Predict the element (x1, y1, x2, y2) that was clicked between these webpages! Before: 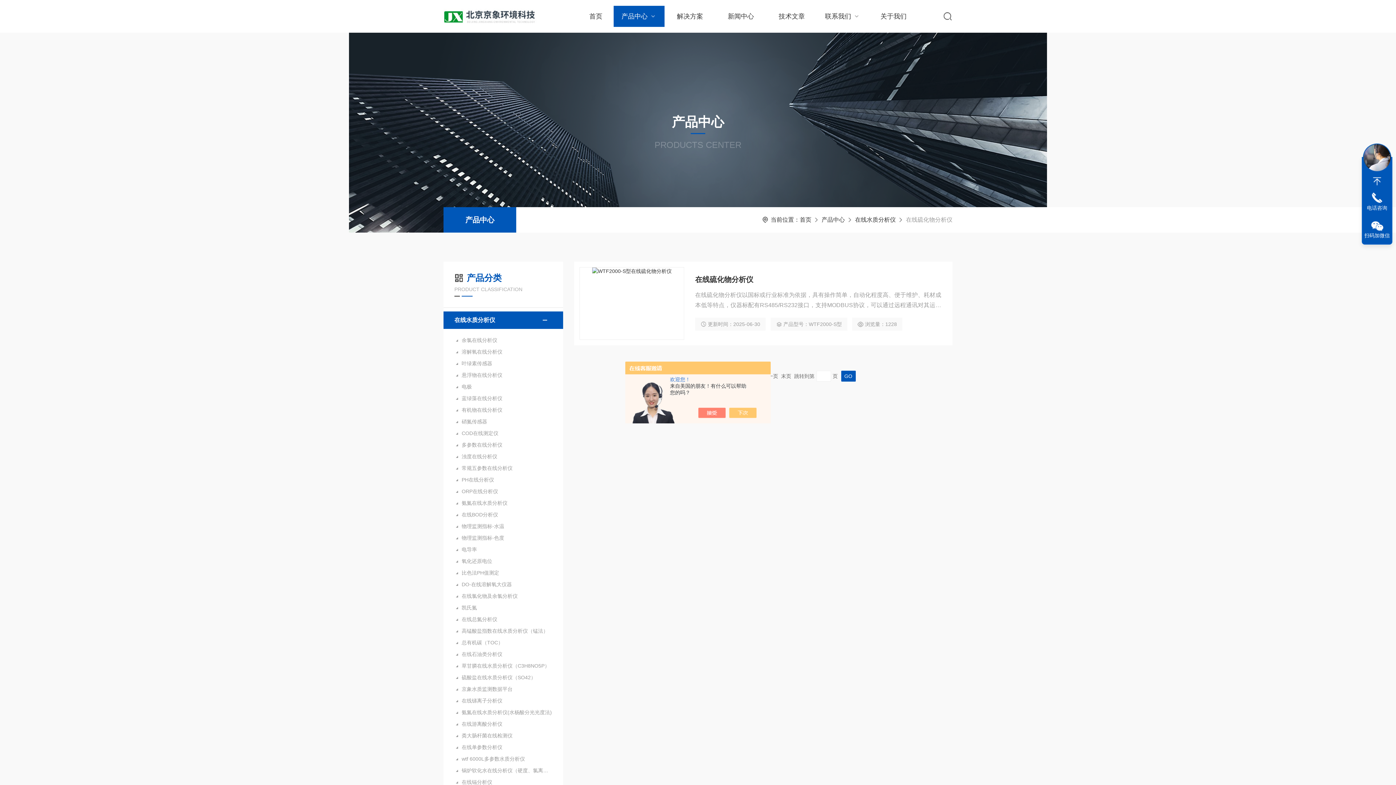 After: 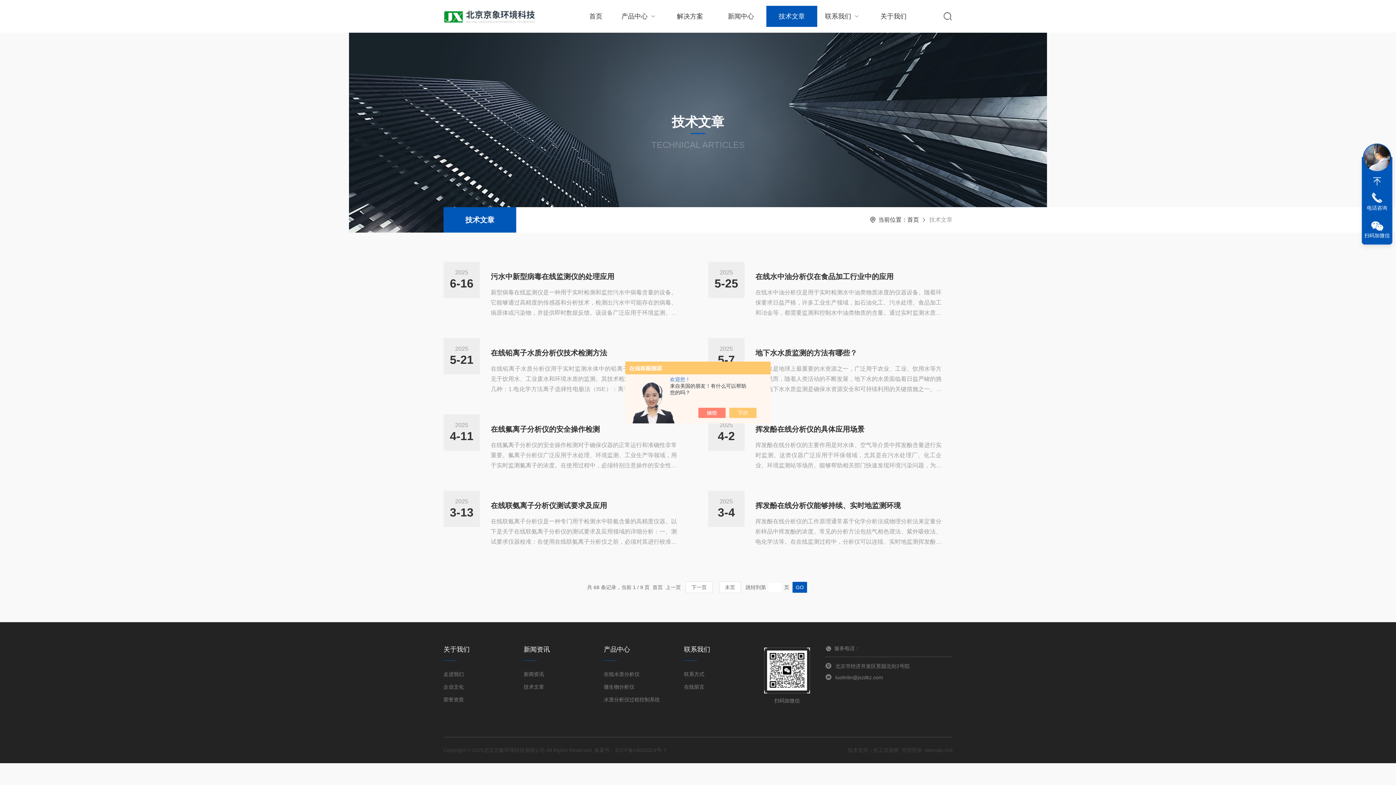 Action: label: 技术文章 bbox: (778, 0, 805, 32)